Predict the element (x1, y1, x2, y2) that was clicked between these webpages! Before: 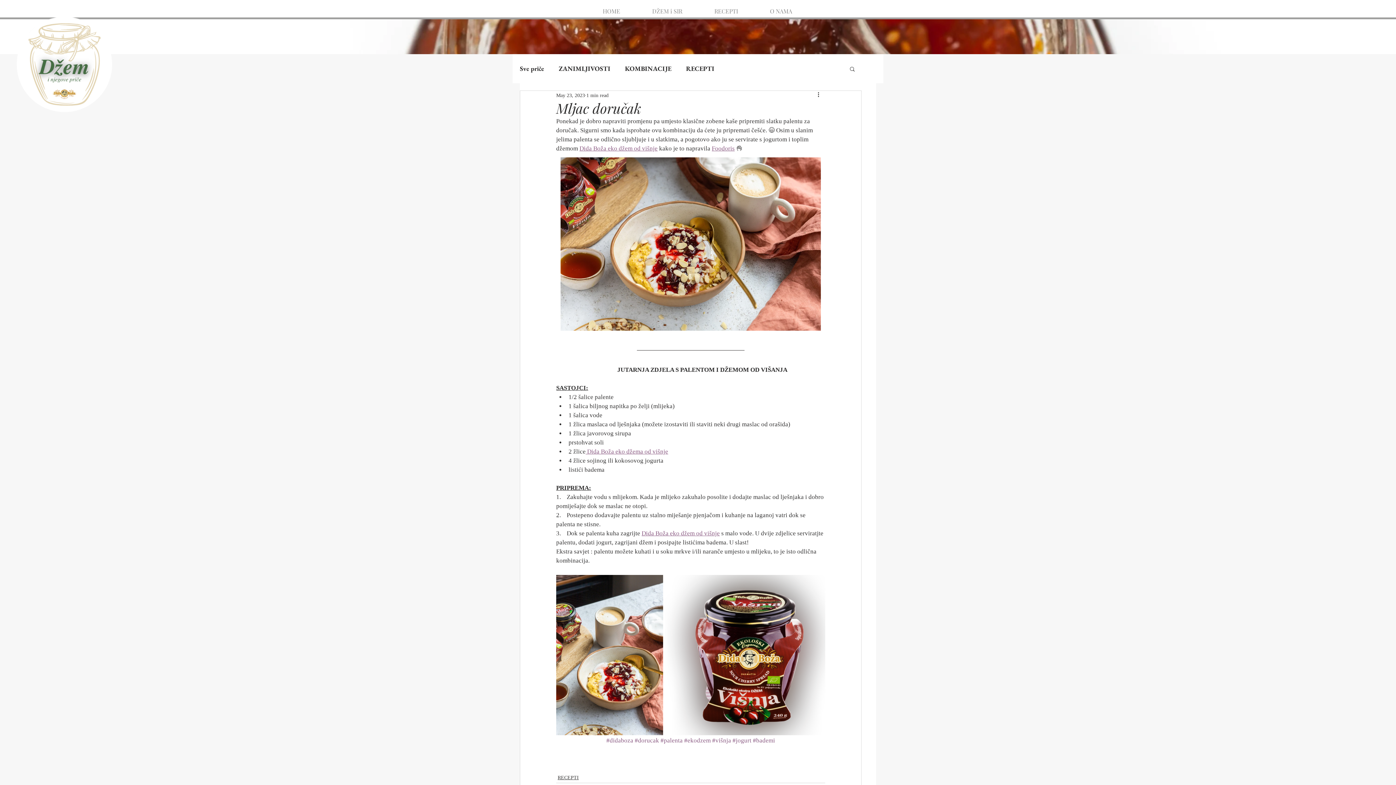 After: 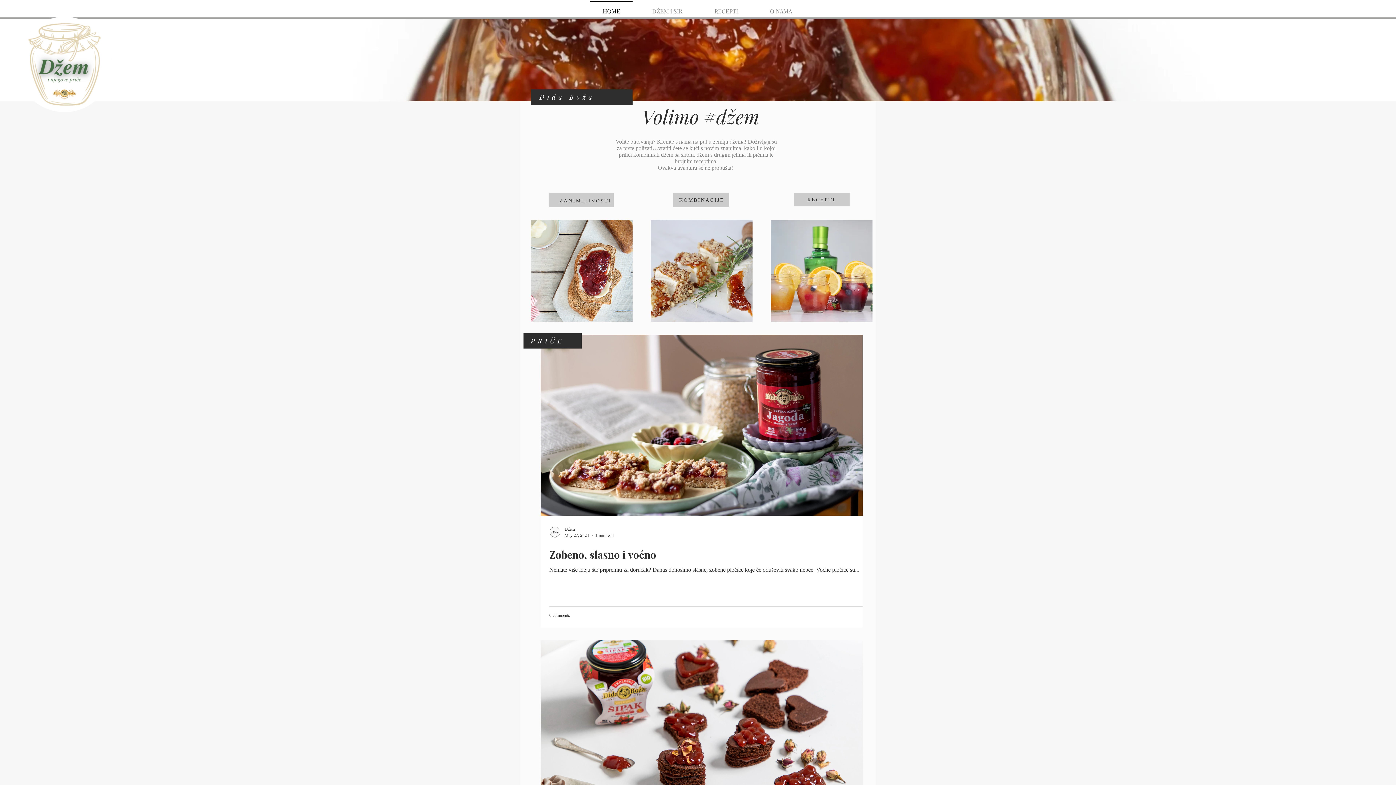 Action: bbox: (7, 7, 121, 121)